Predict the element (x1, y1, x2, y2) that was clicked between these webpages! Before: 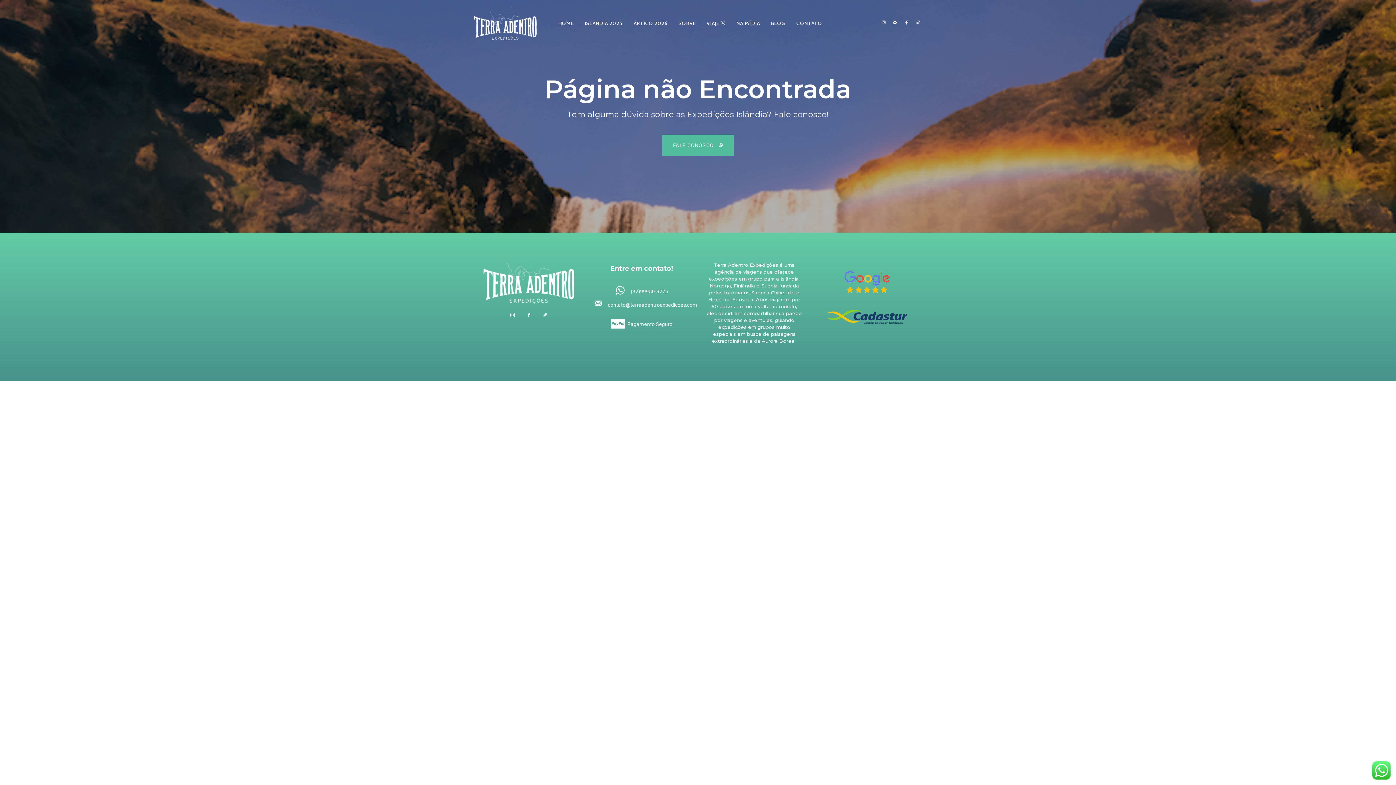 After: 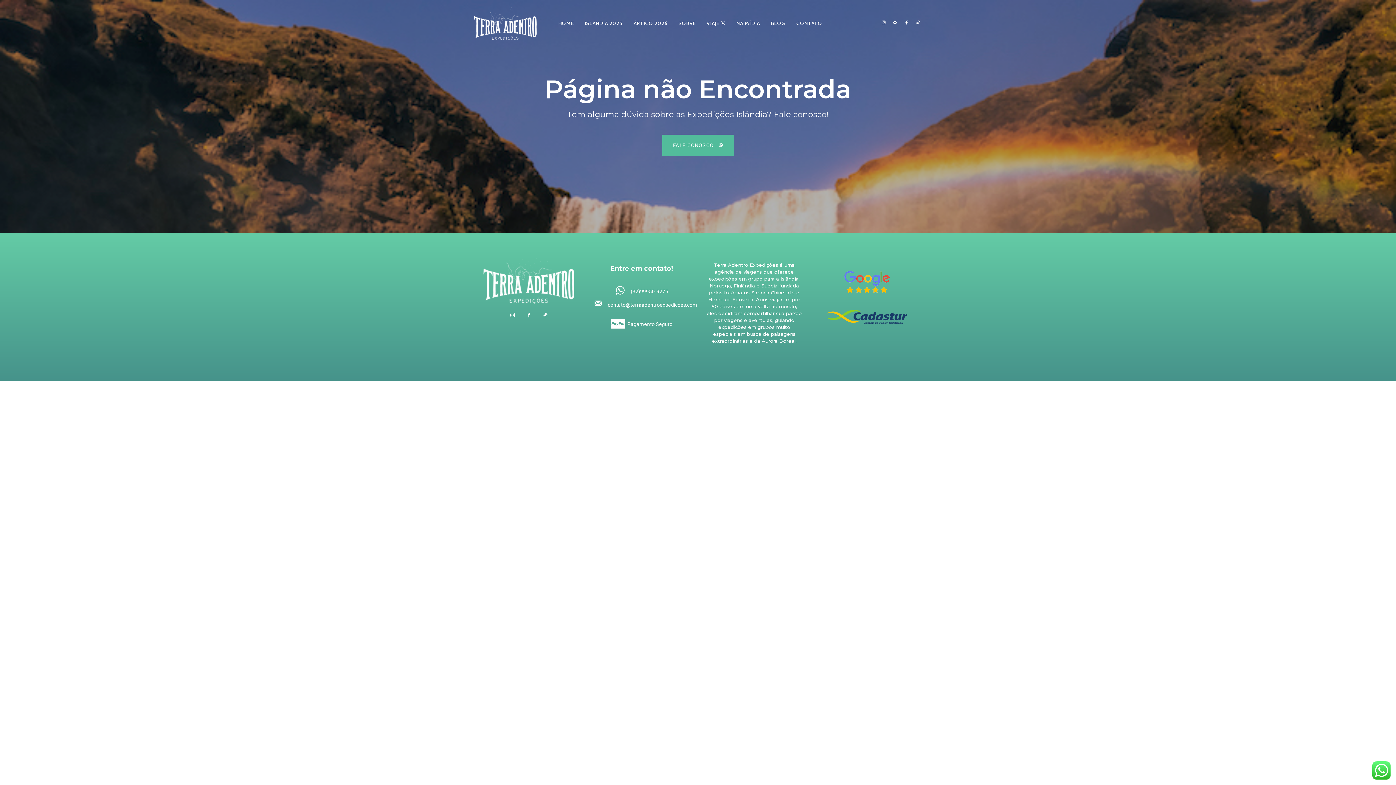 Action: bbox: (522, 309, 535, 322)